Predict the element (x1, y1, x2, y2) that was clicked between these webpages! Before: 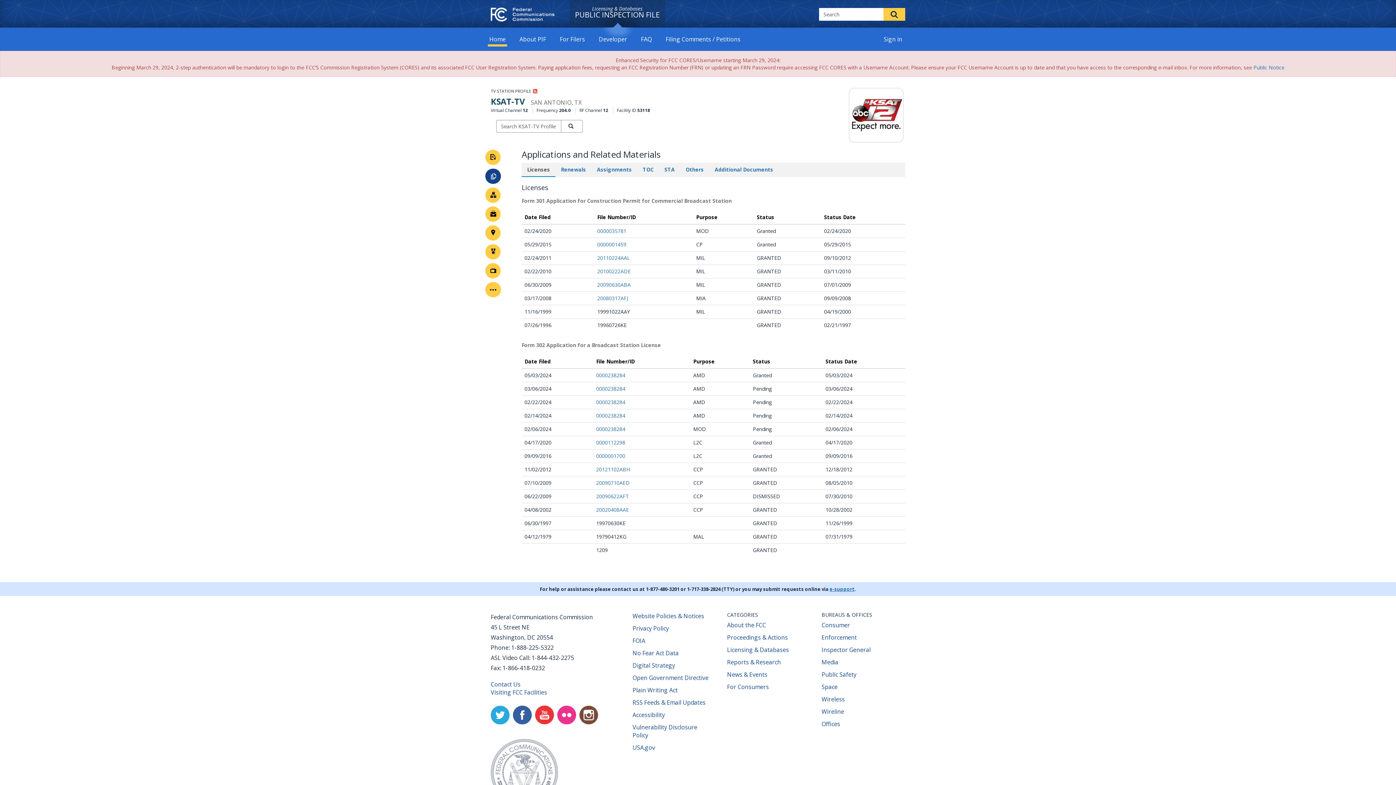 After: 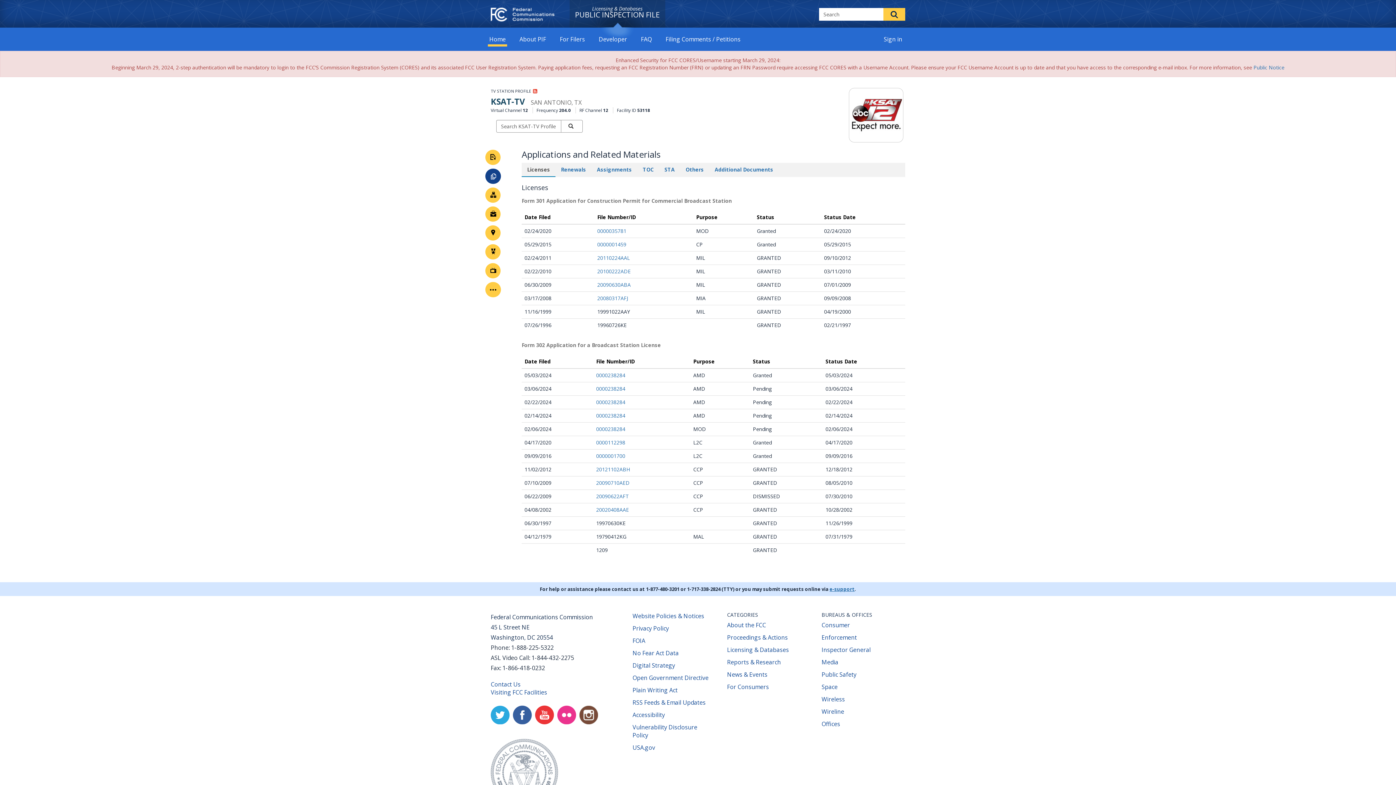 Action: bbox: (557, 705, 576, 724) label: Flickr
(opens new window)